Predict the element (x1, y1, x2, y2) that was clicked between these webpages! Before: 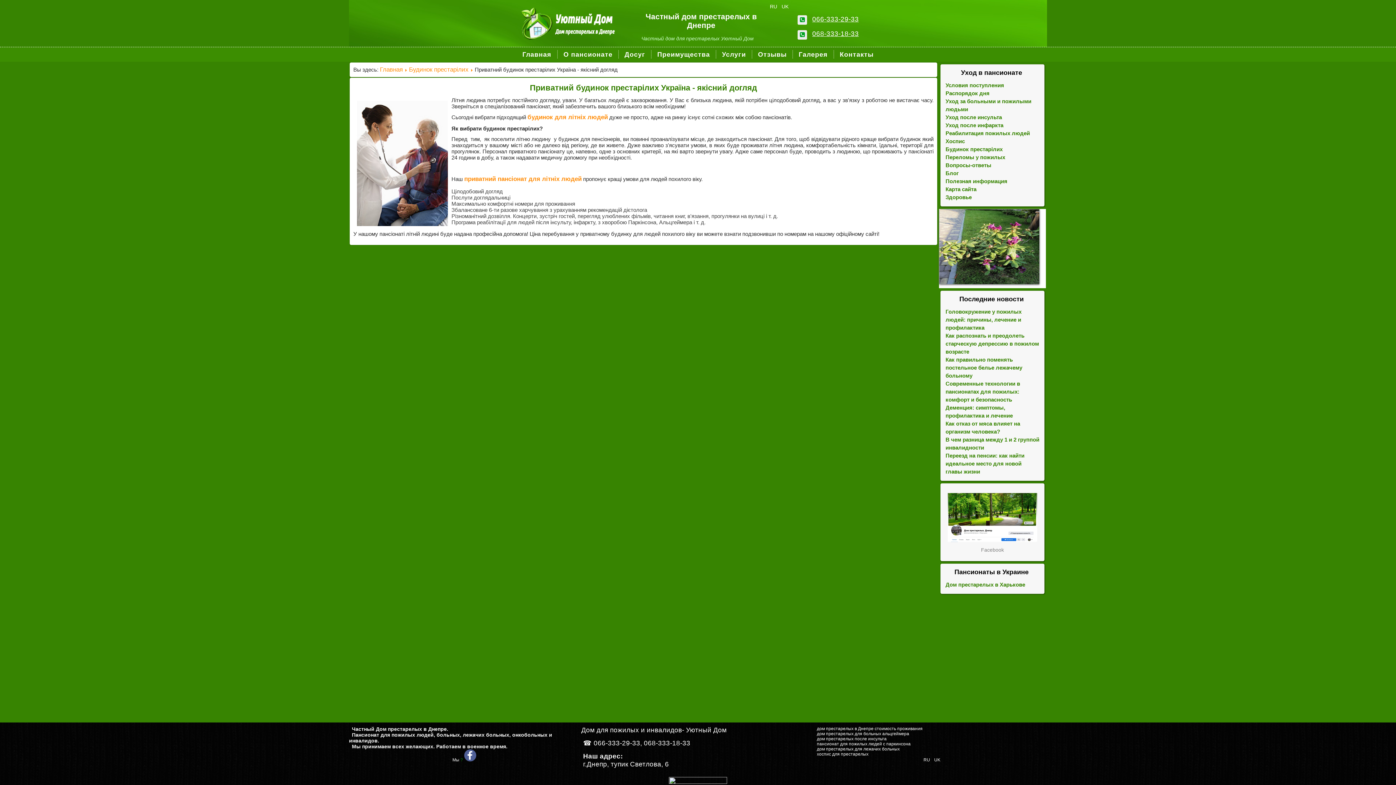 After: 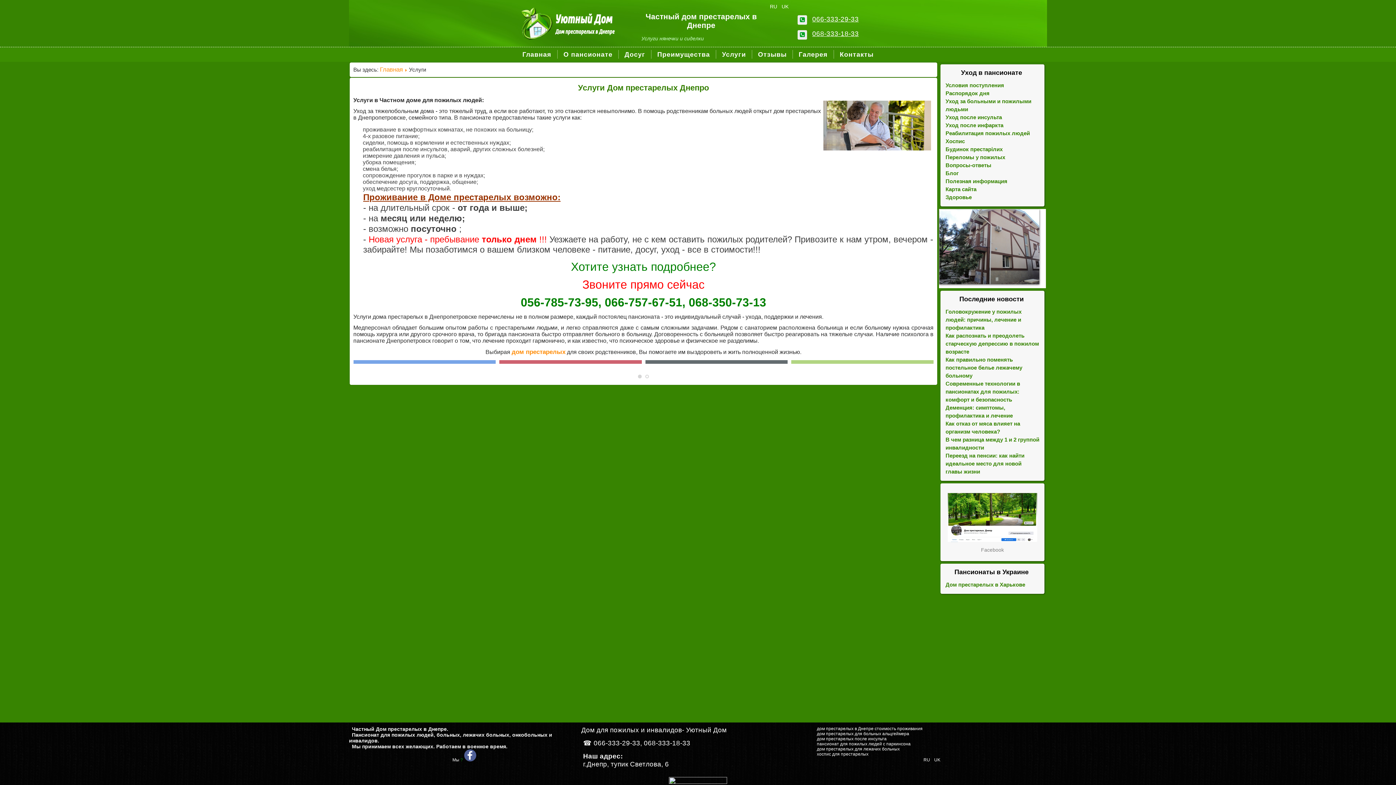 Action: bbox: (716, 47, 752, 61) label: Услуги